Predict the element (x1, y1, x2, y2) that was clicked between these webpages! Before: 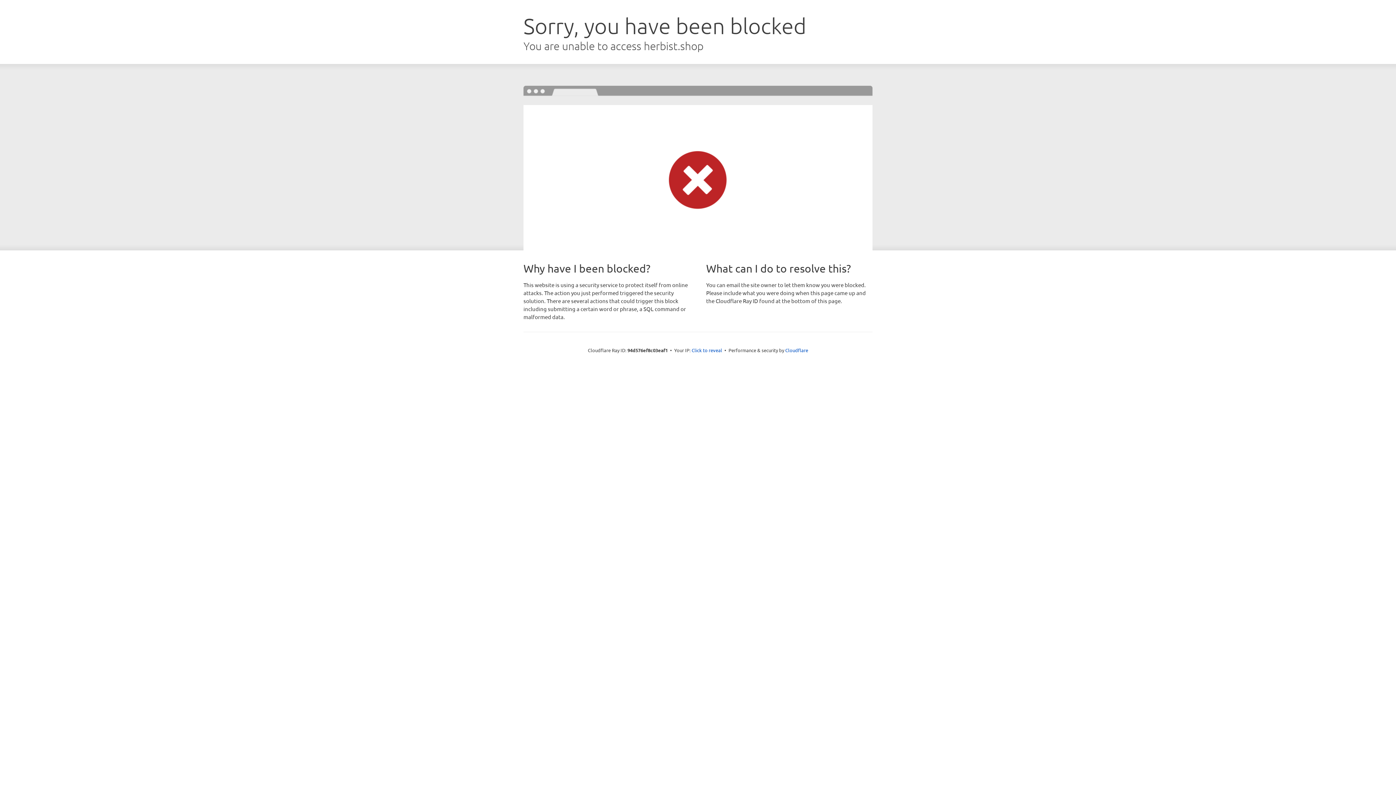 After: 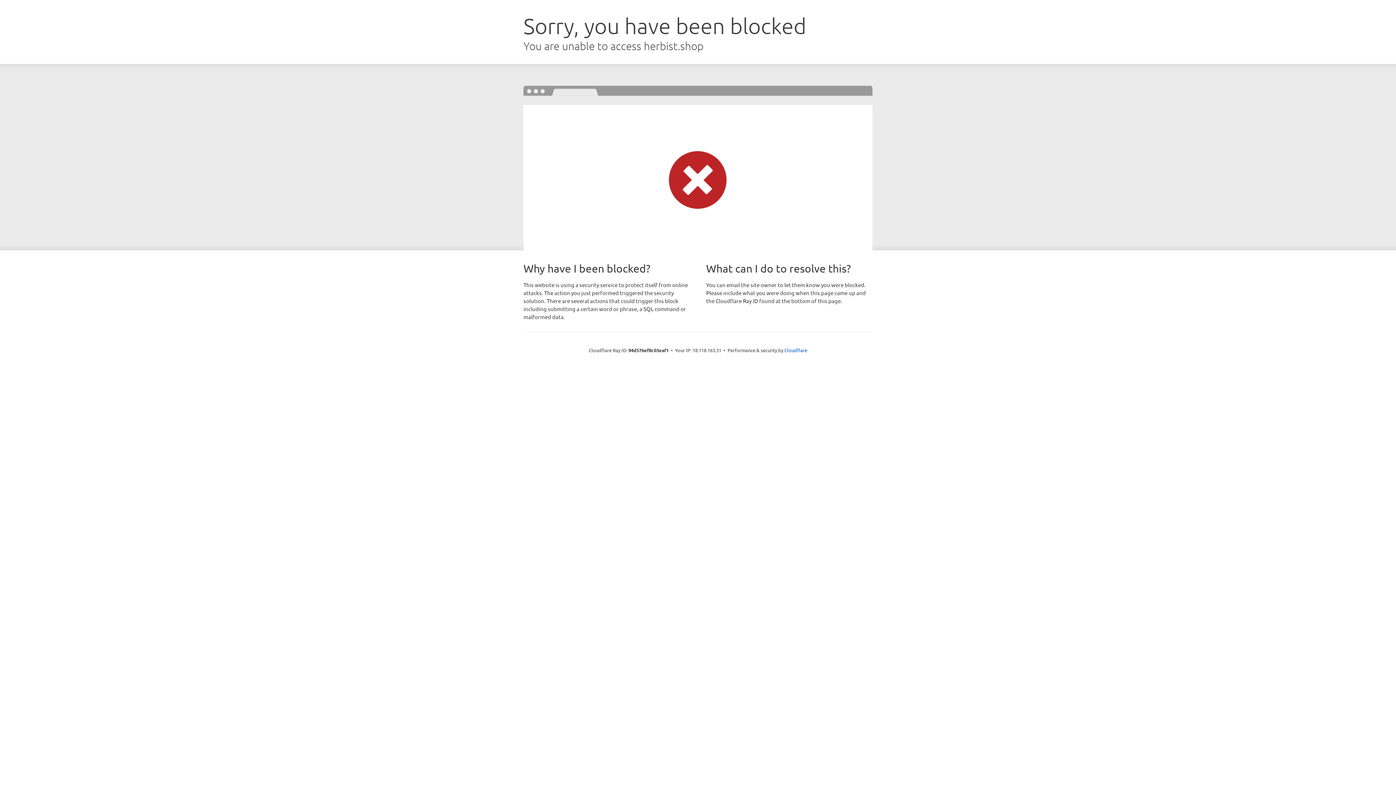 Action: label: Click to reveal bbox: (691, 346, 722, 353)